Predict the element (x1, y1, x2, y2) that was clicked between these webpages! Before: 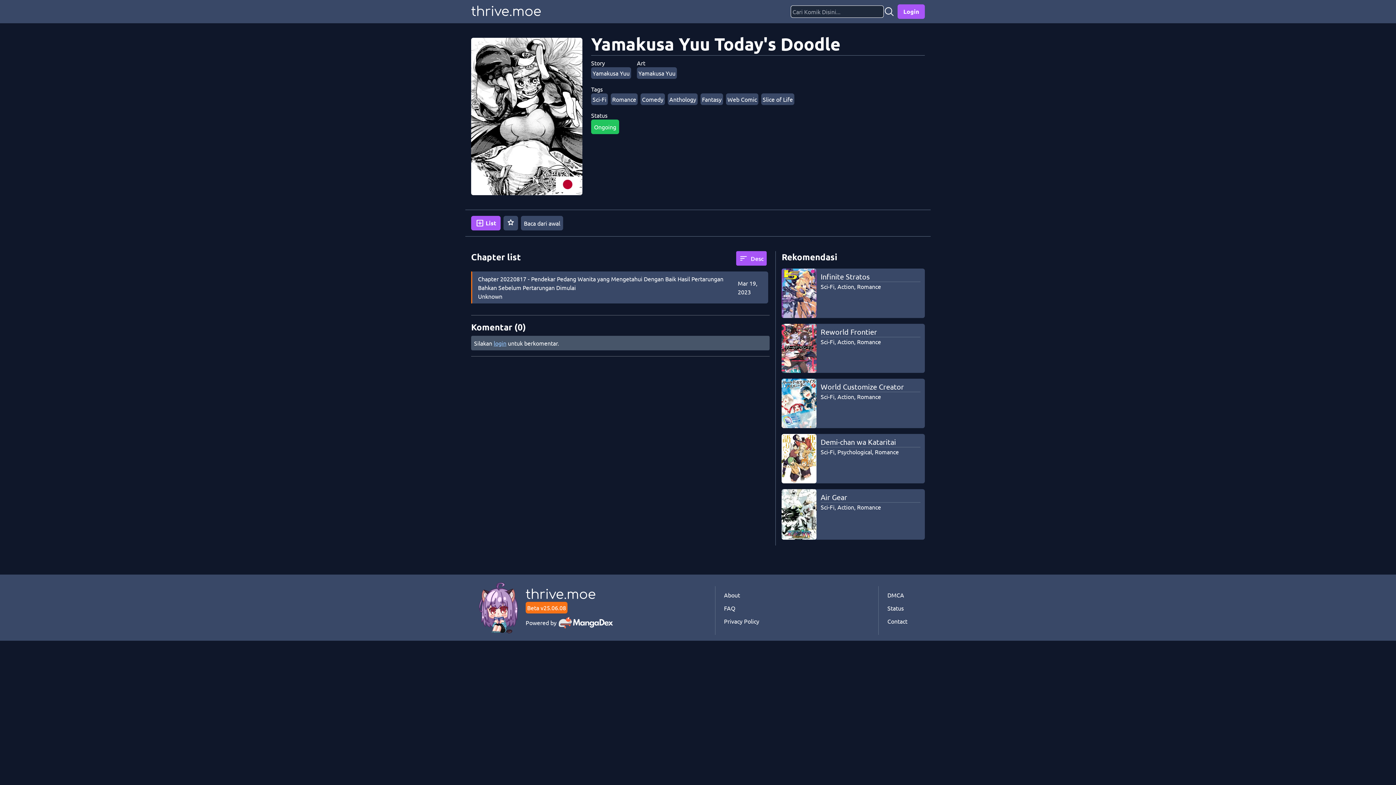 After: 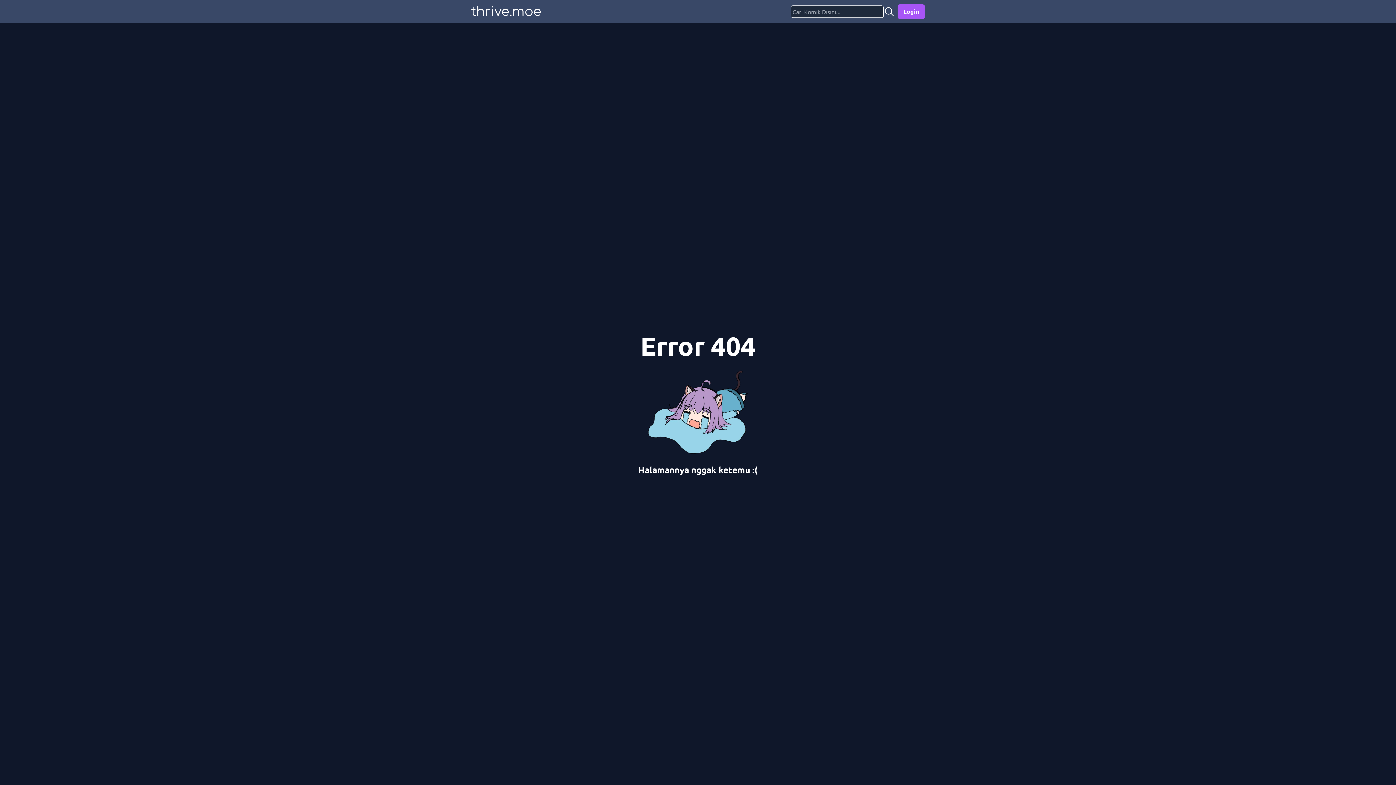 Action: bbox: (724, 590, 759, 599) label: About